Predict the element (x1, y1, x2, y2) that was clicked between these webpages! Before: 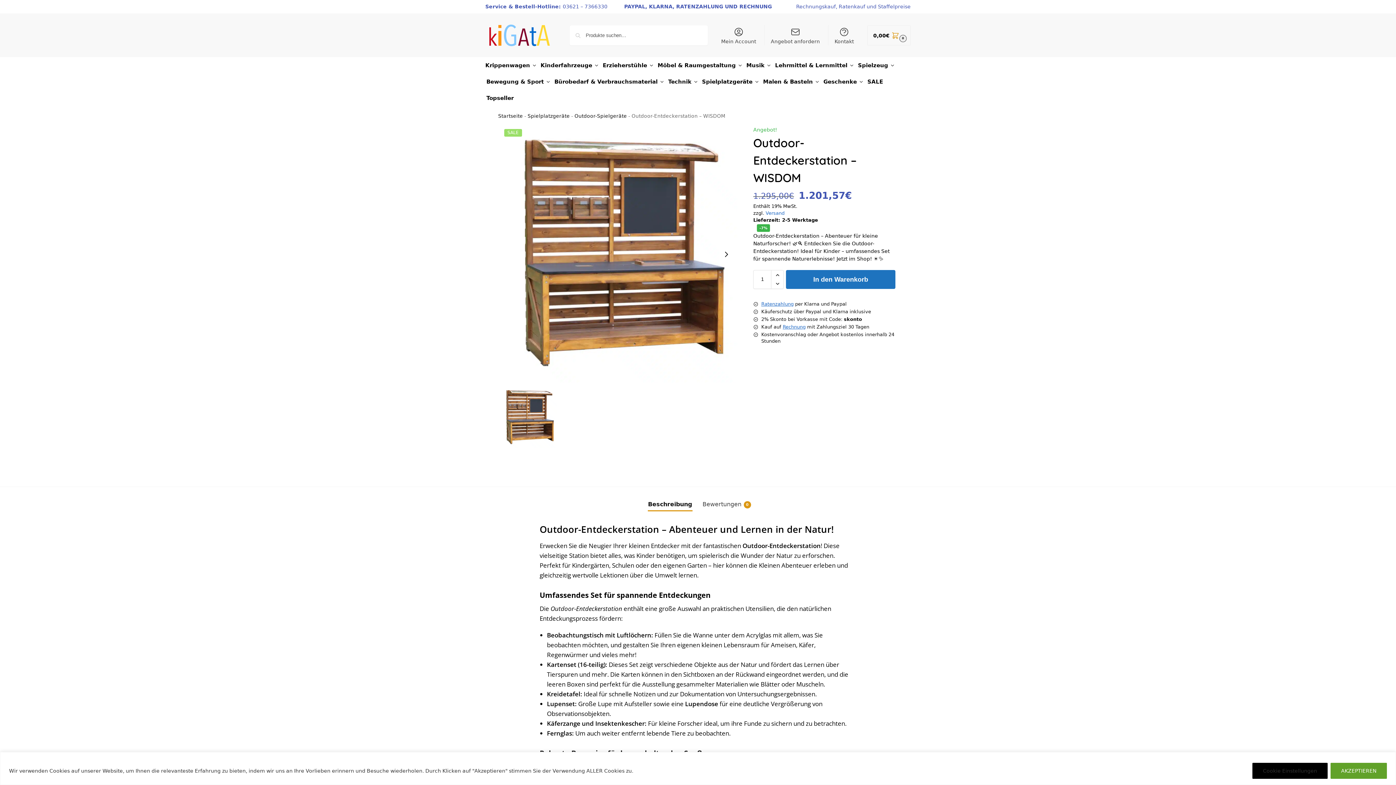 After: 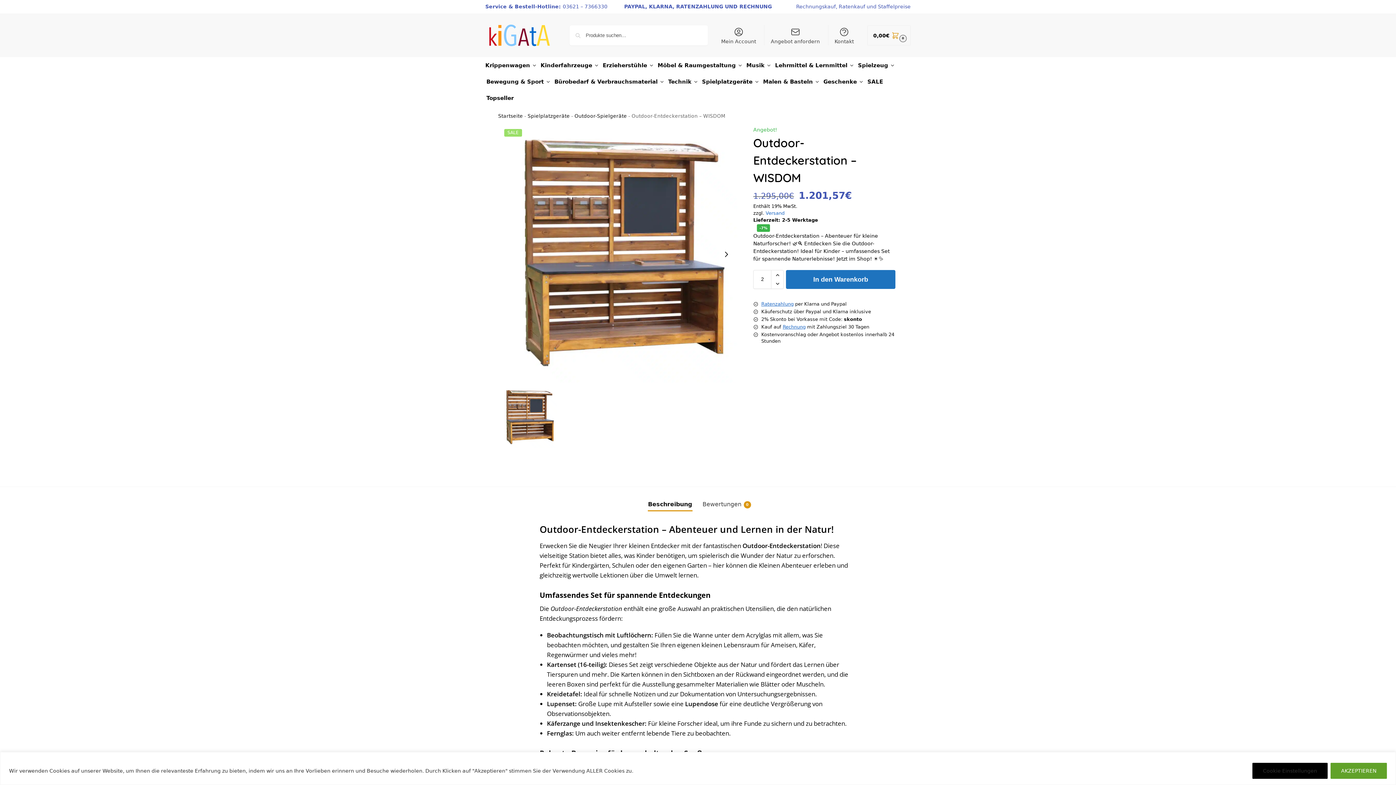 Action: label: Increase quantity bbox: (771, 270, 783, 279)